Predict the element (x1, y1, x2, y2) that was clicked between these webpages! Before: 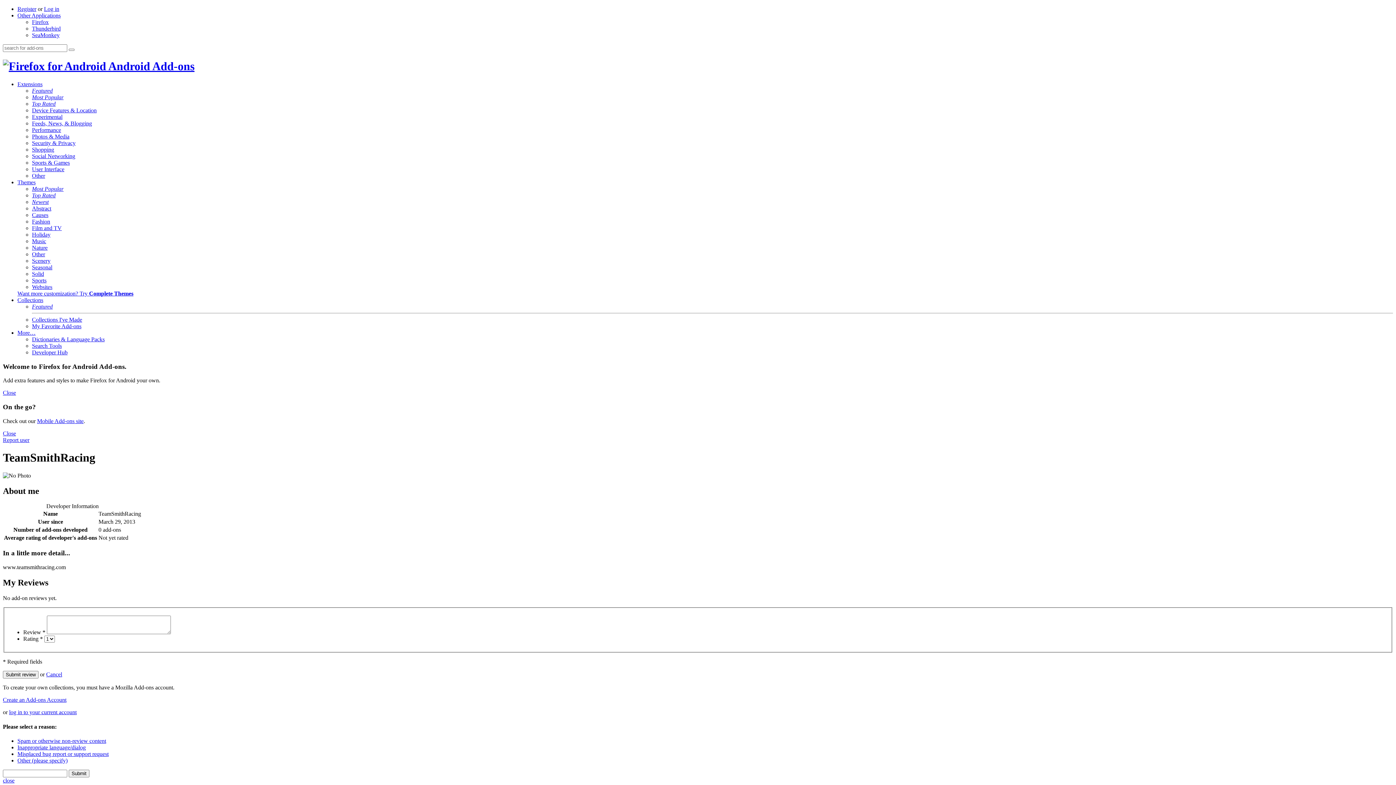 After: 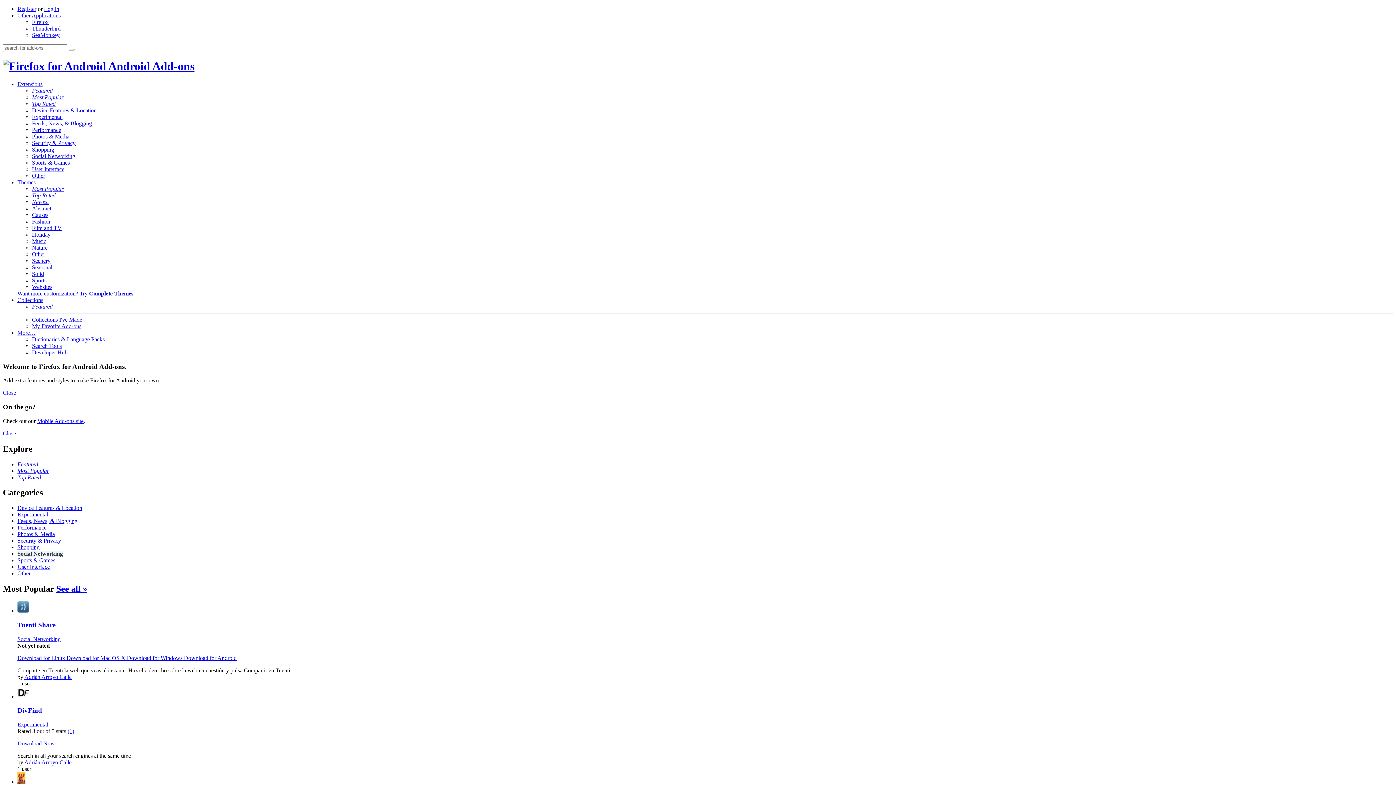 Action: label: Social Networking bbox: (32, 153, 75, 159)